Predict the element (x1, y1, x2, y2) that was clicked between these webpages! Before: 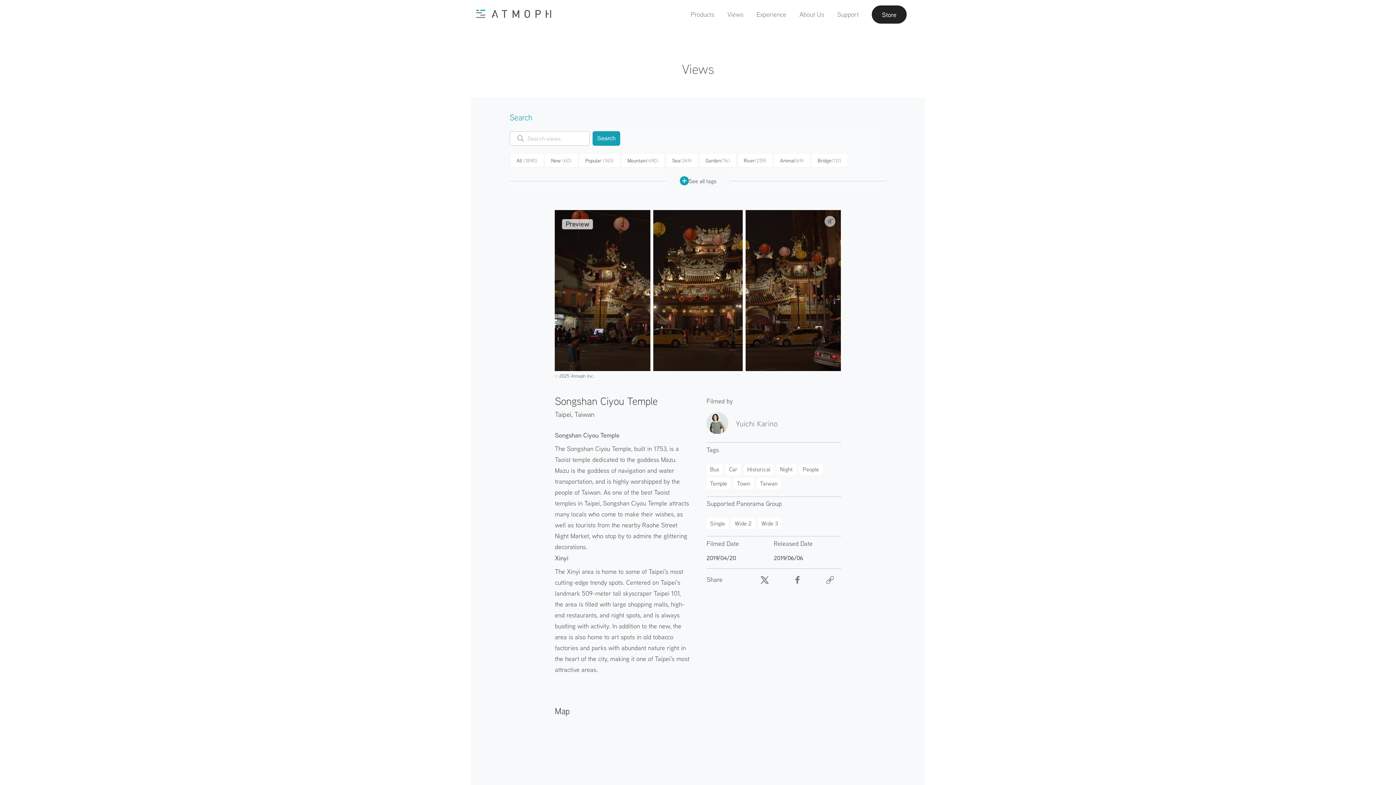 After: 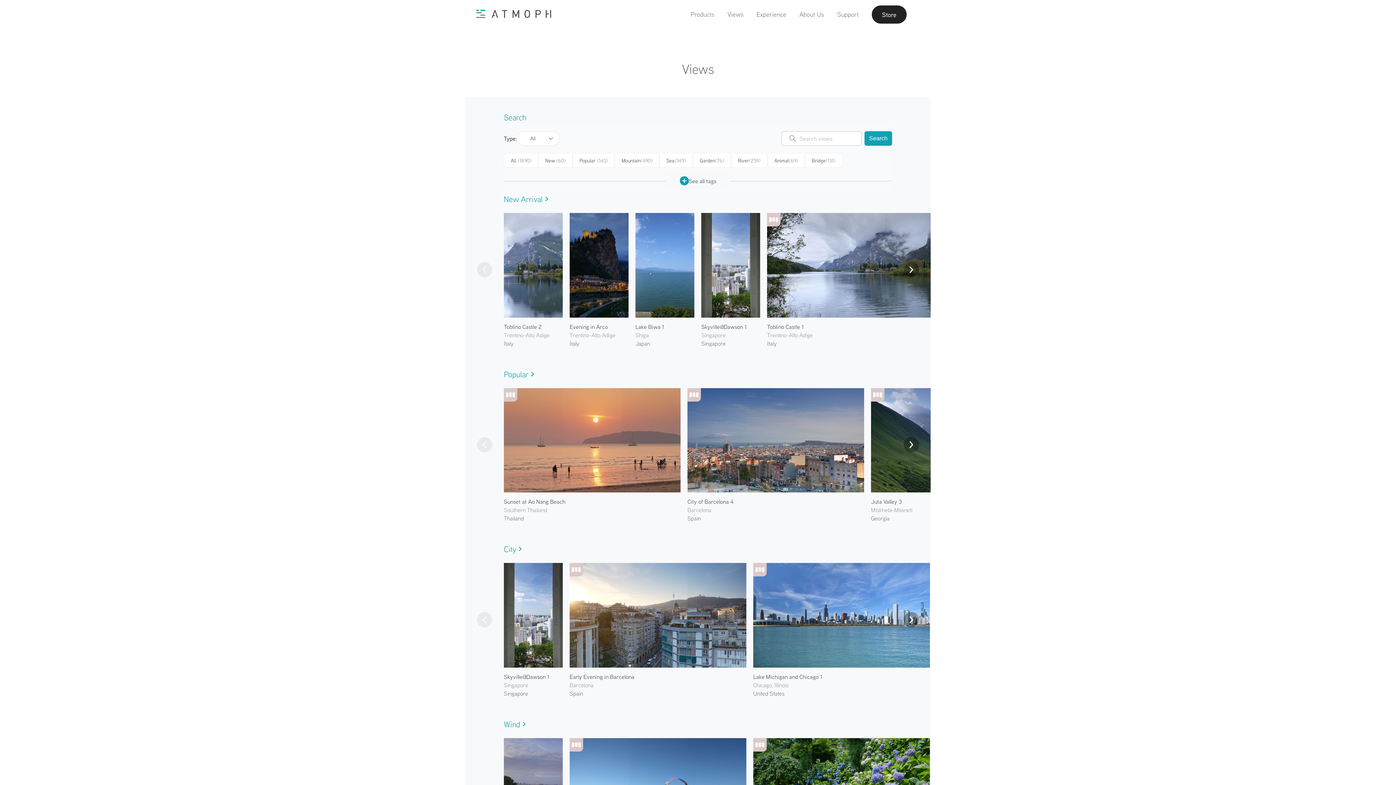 Action: bbox: (727, 9, 743, 19) label: Views